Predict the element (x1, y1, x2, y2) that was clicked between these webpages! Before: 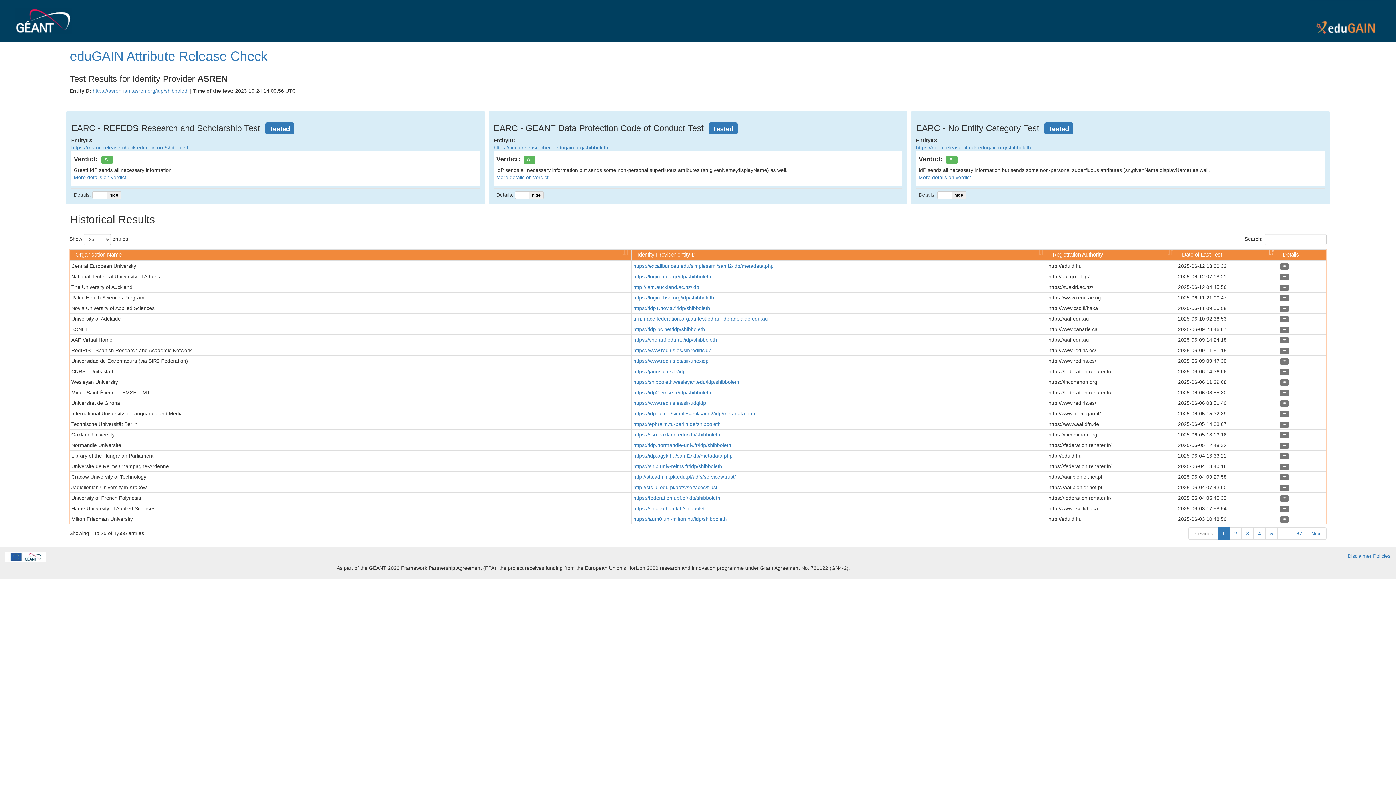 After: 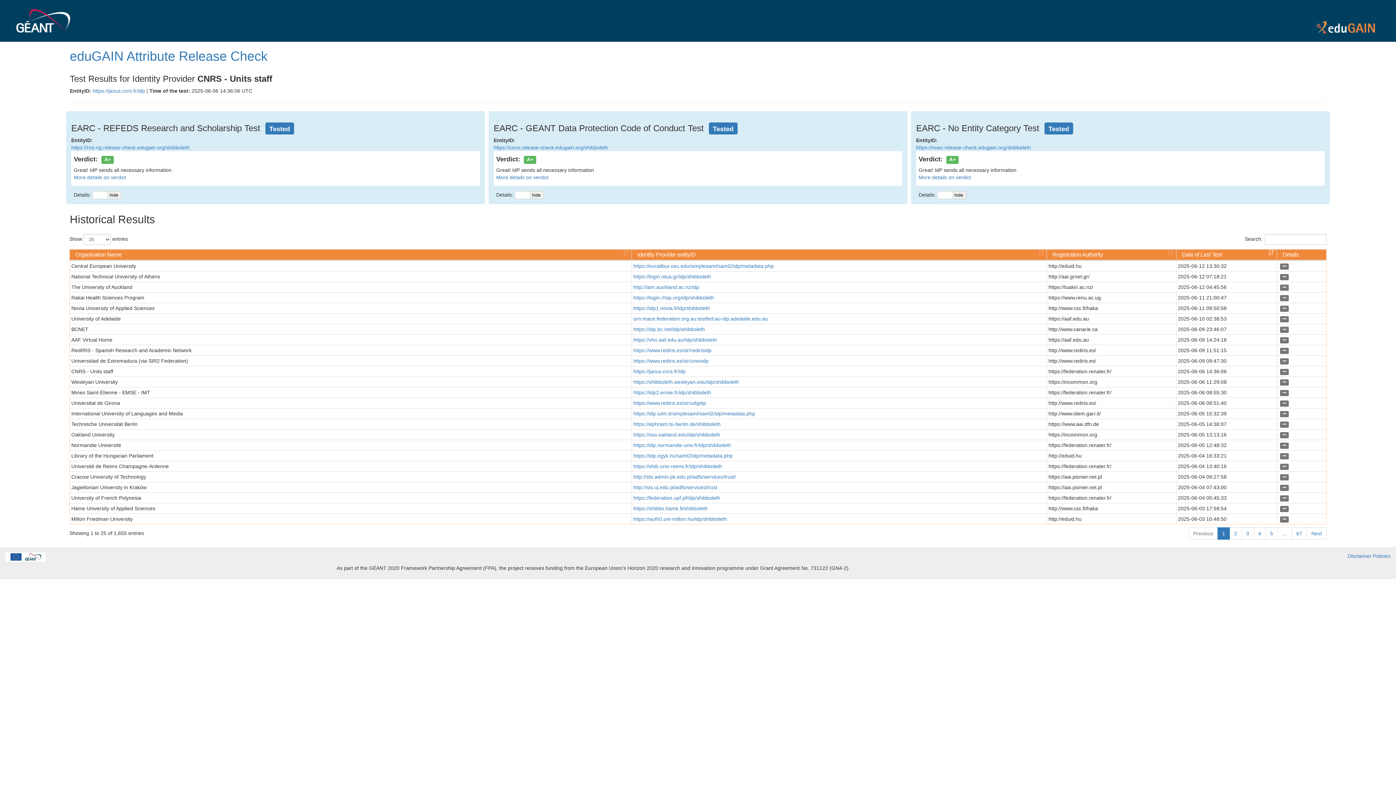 Action: bbox: (1280, 368, 1289, 374)